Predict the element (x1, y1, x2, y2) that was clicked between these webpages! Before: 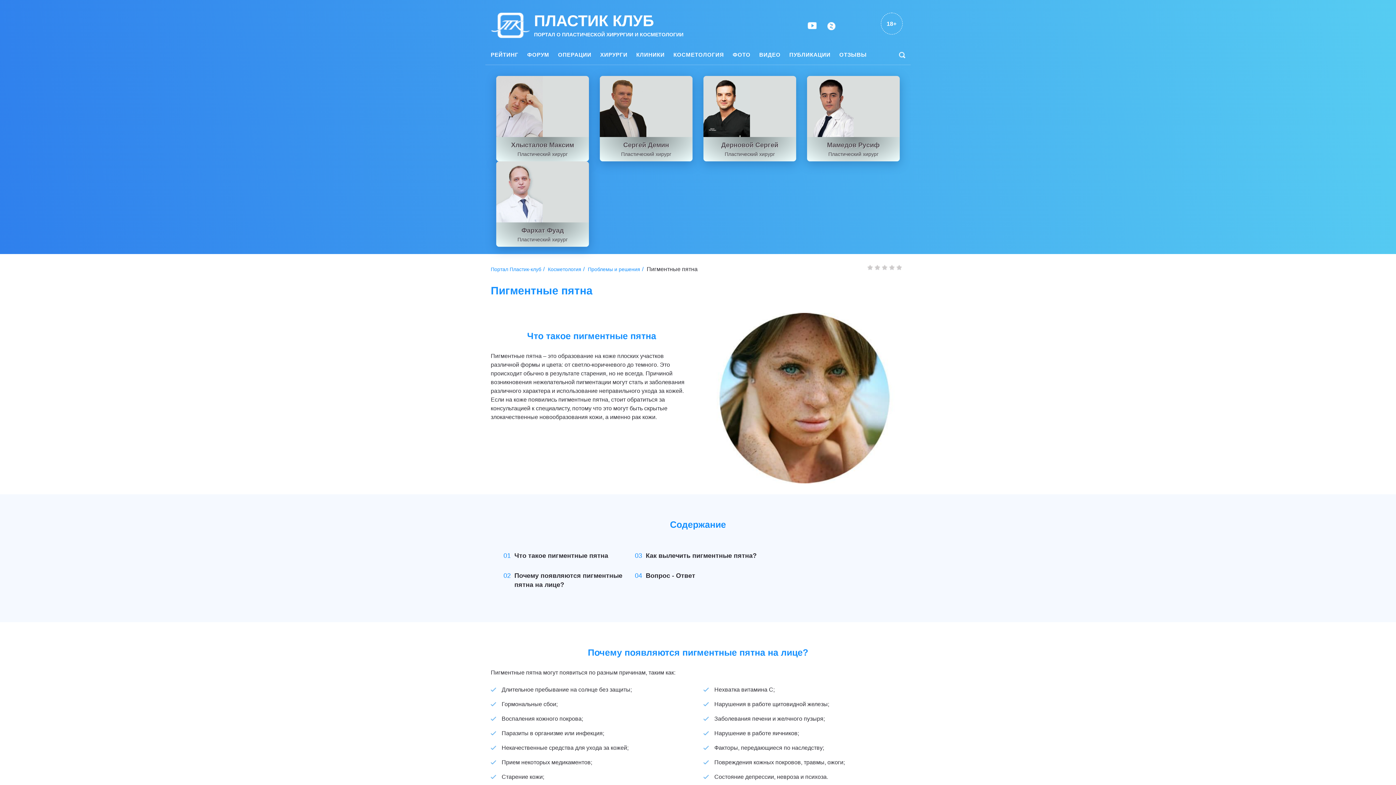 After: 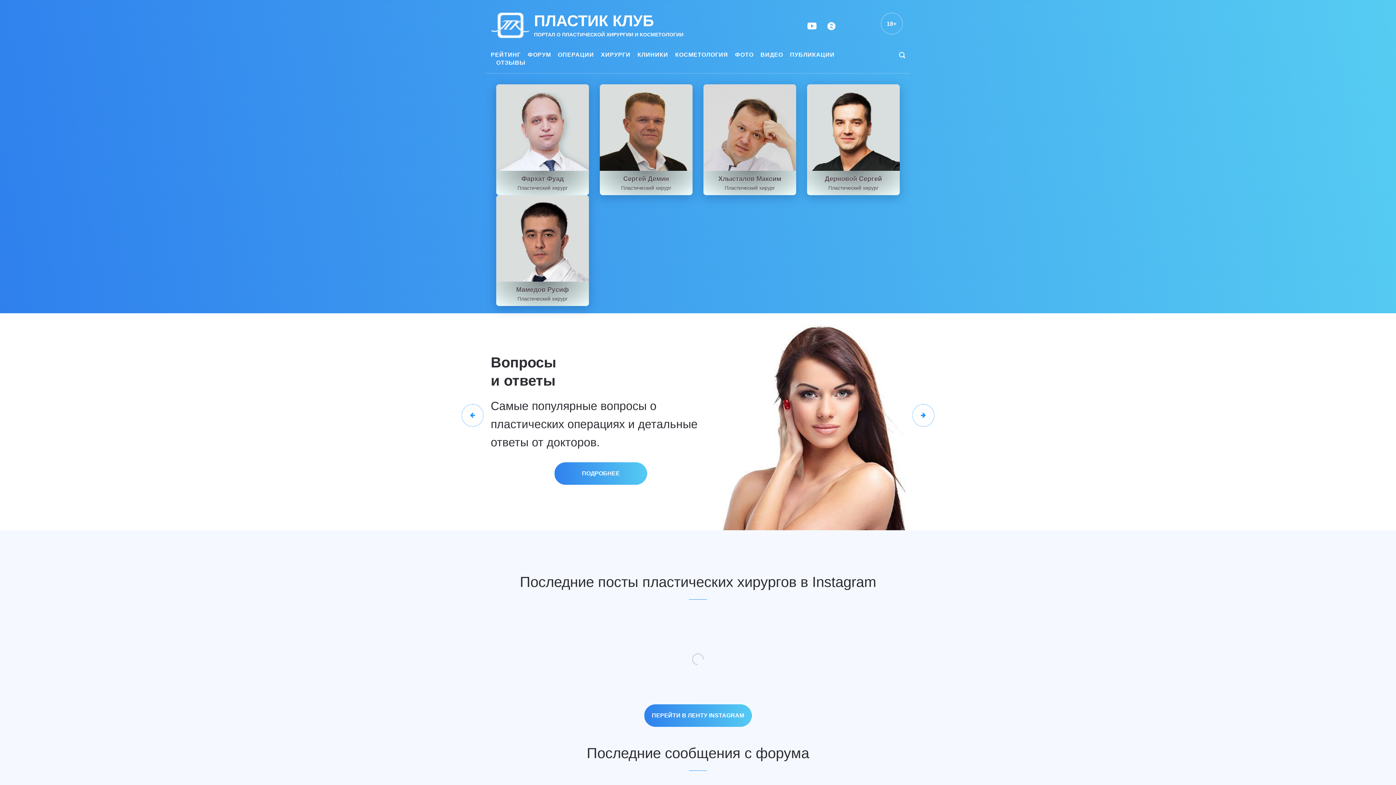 Action: bbox: (880, 12, 902, 34) label: 18+